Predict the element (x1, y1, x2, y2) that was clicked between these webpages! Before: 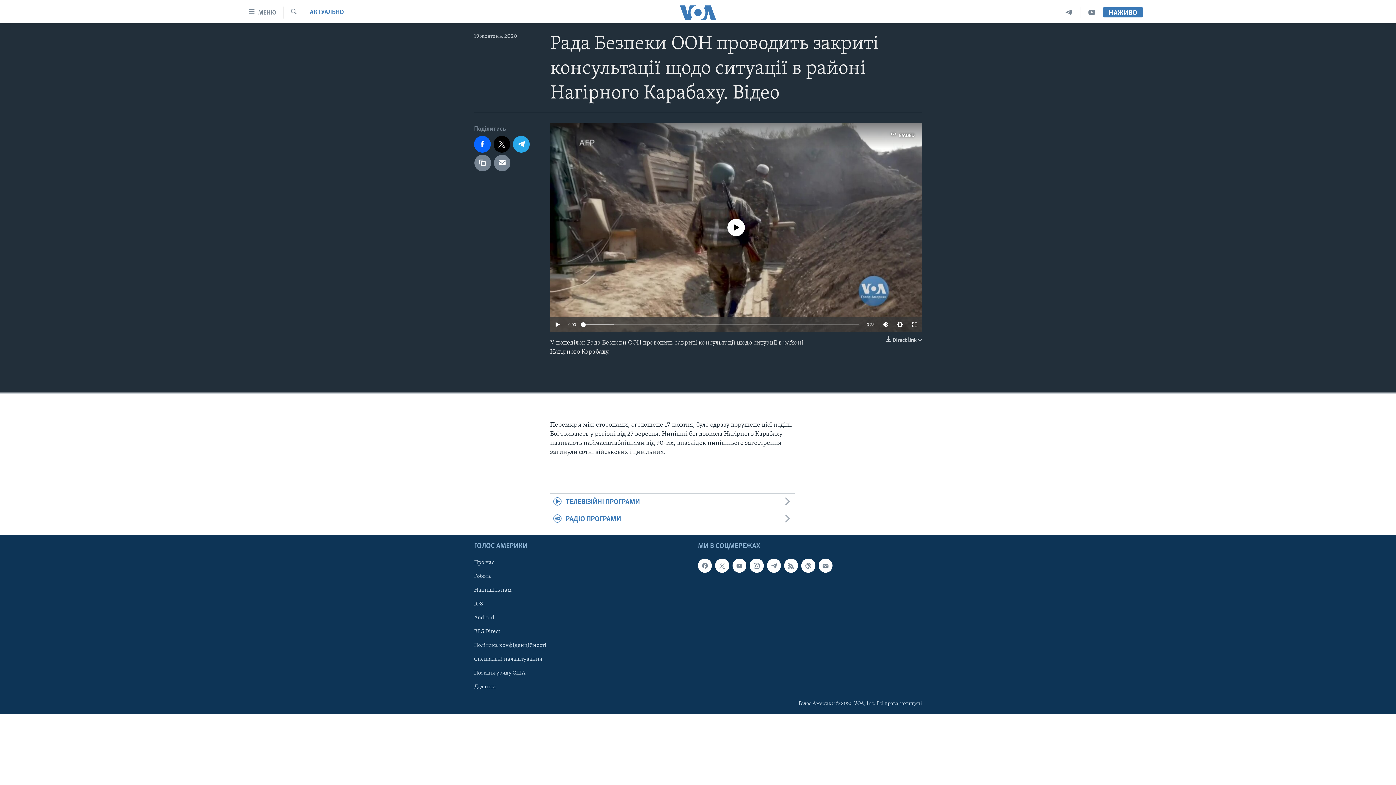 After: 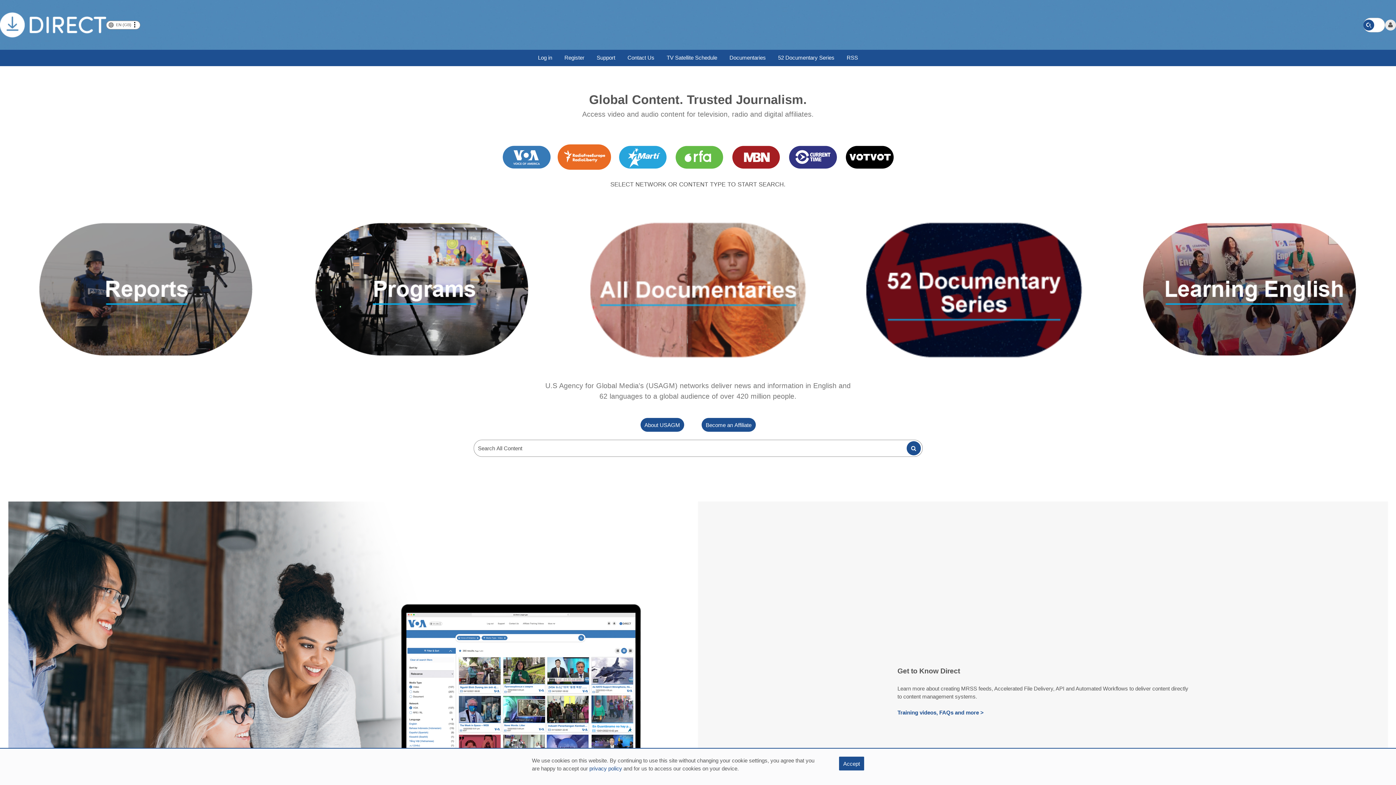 Action: bbox: (474, 628, 581, 636) label: BBG Direct